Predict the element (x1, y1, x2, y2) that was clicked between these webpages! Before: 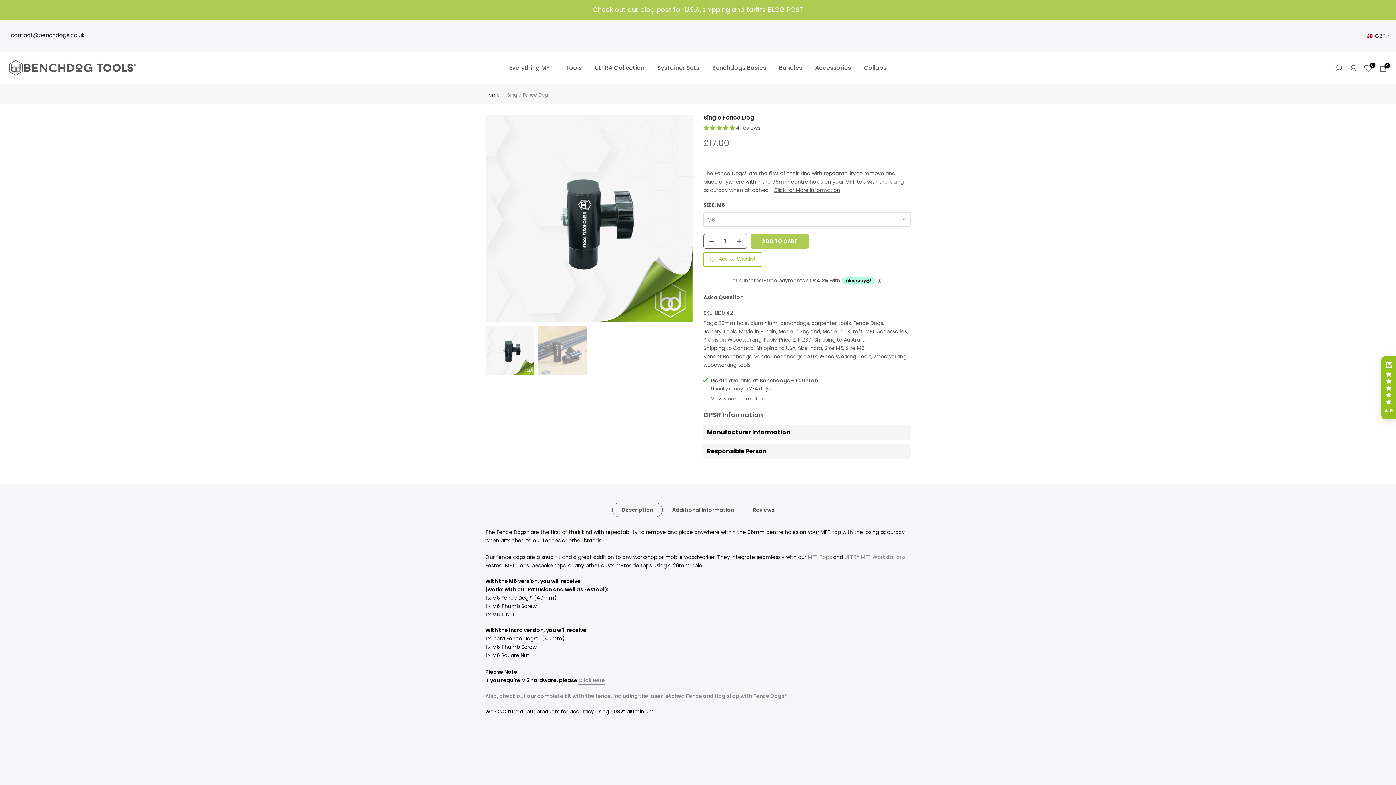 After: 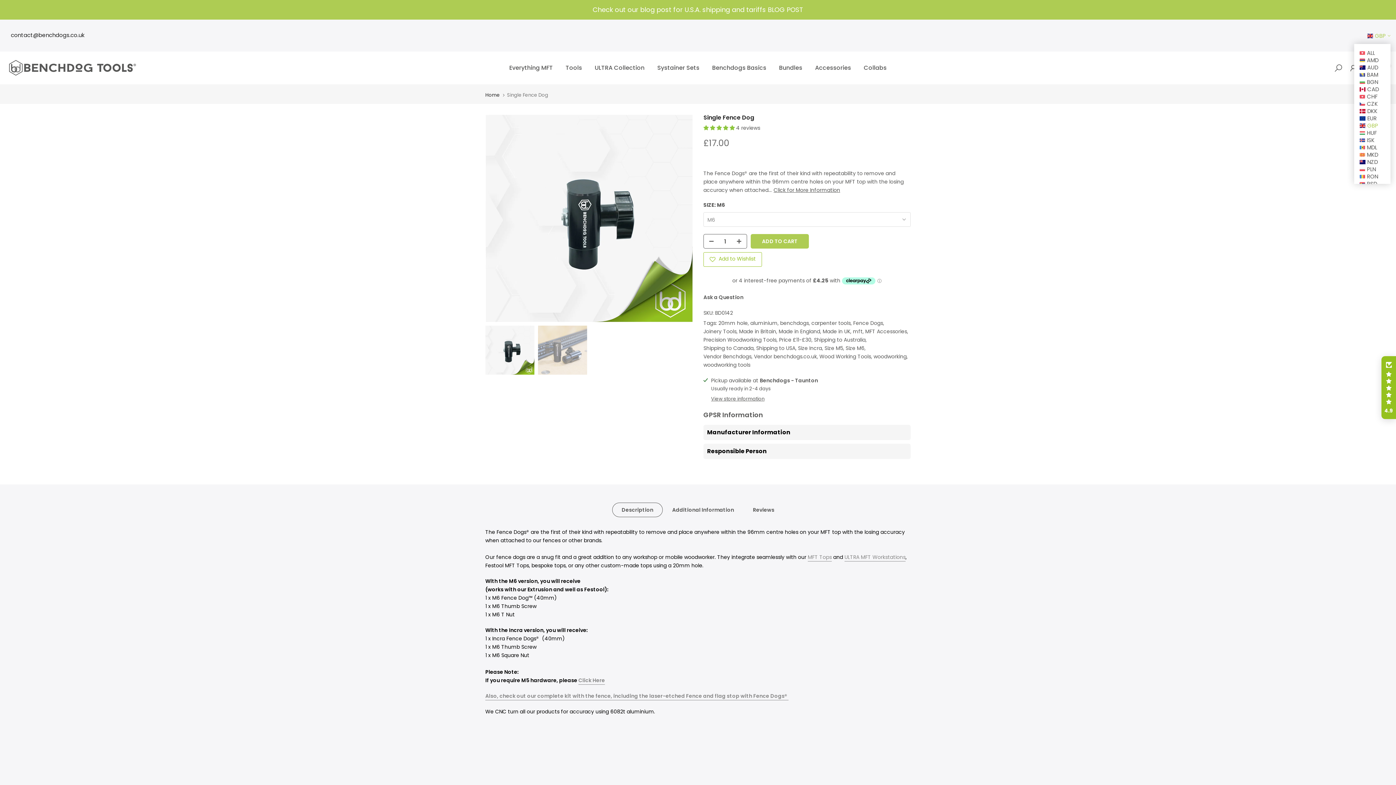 Action: label: GBP bbox: (1367, 32, 1390, 39)